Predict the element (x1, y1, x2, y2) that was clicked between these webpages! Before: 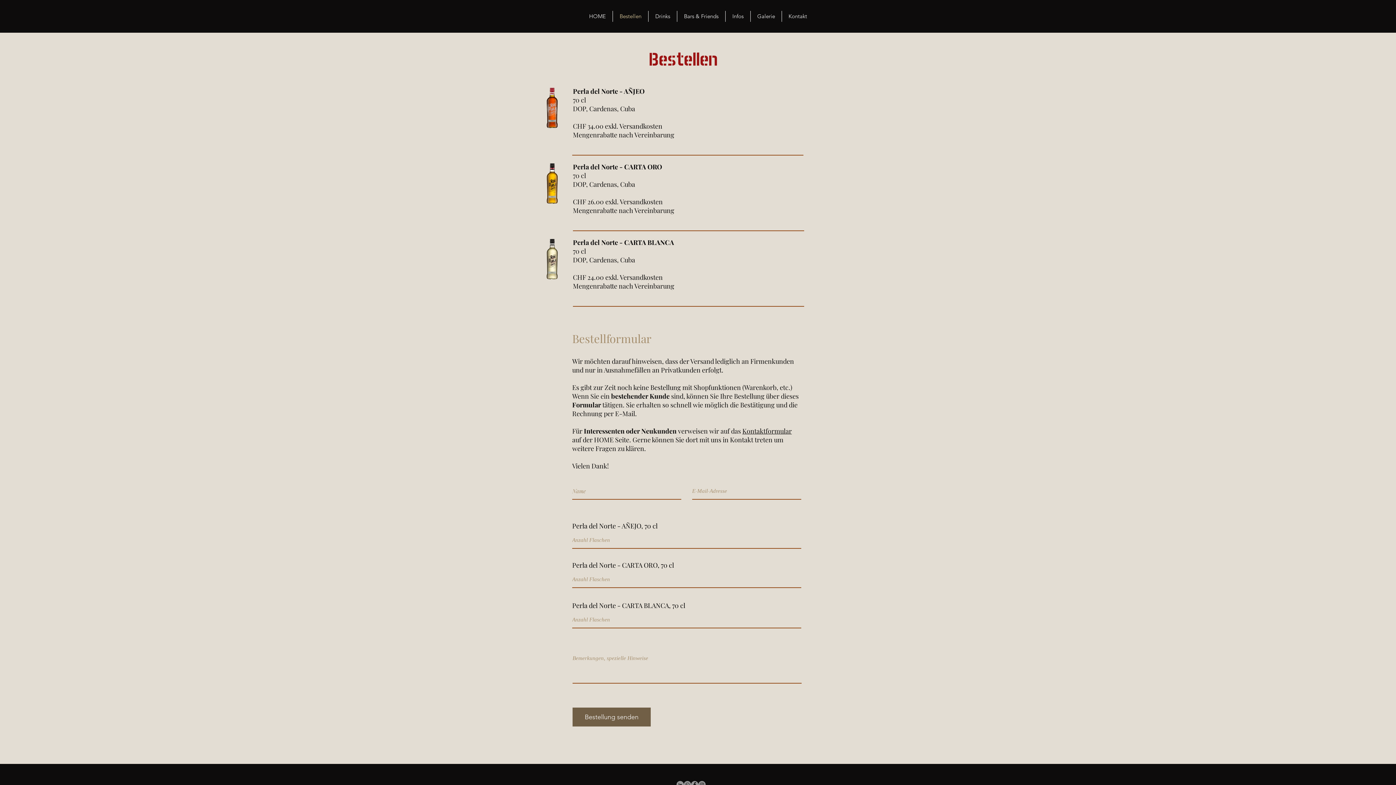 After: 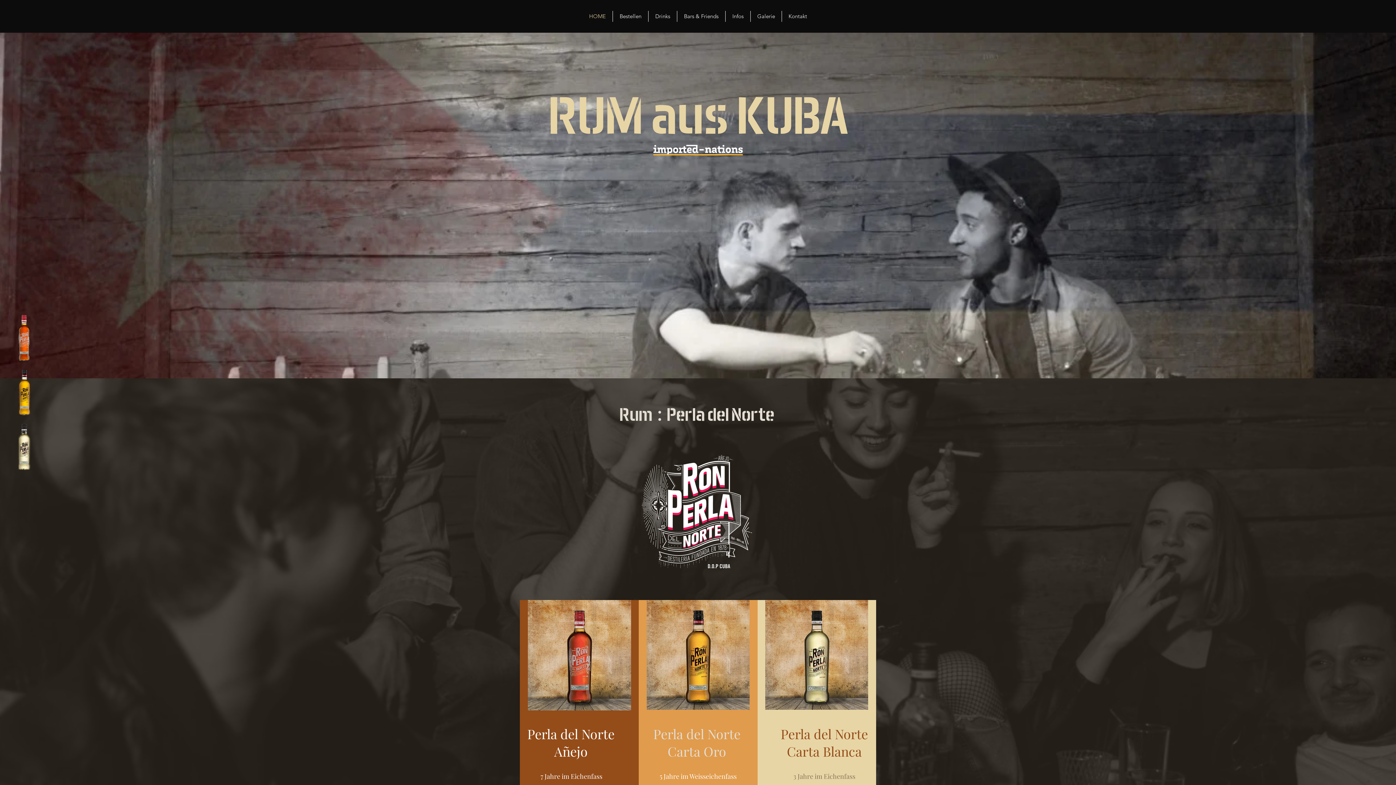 Action: label: Kontaktformular bbox: (742, 426, 792, 435)